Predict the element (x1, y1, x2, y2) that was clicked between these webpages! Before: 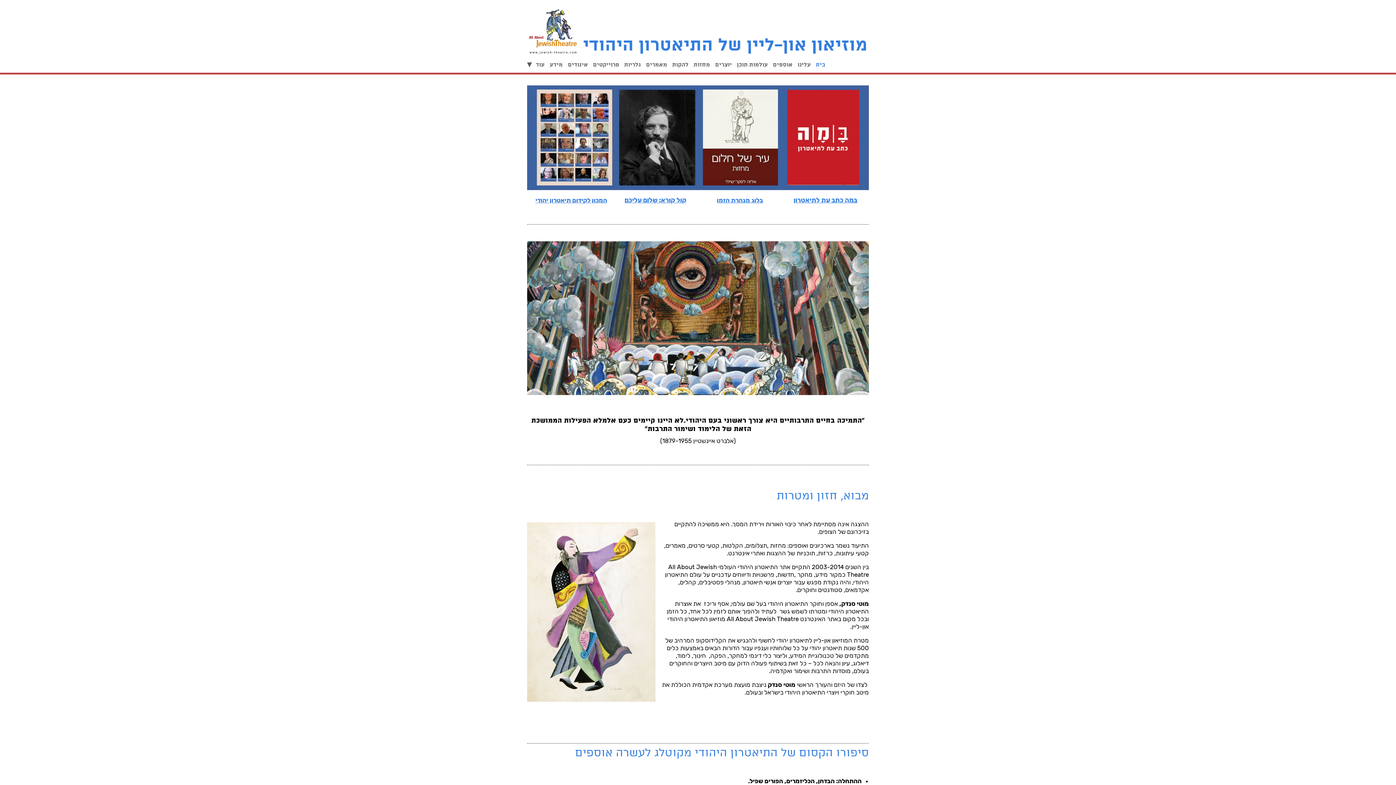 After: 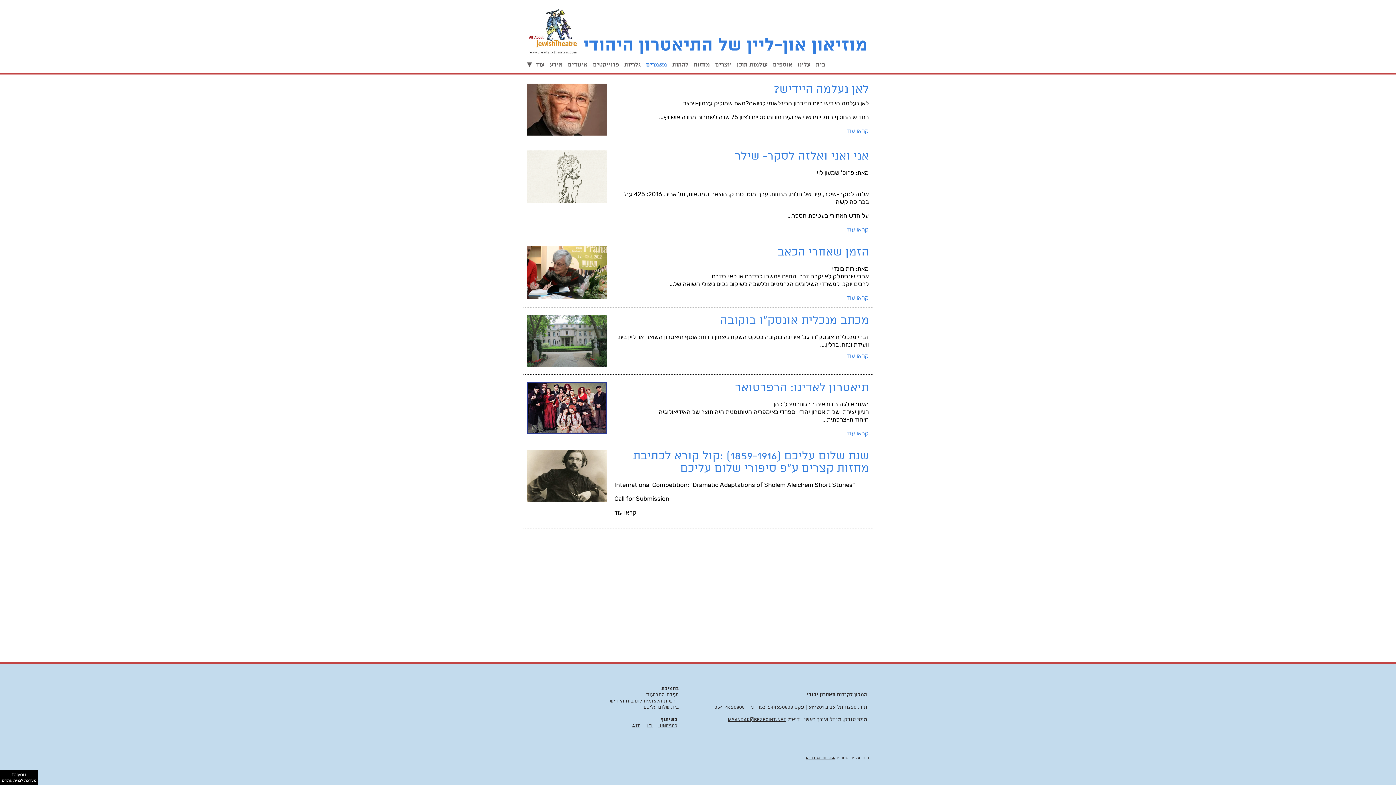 Action: bbox: (646, 61, 667, 68) label: מאמרים